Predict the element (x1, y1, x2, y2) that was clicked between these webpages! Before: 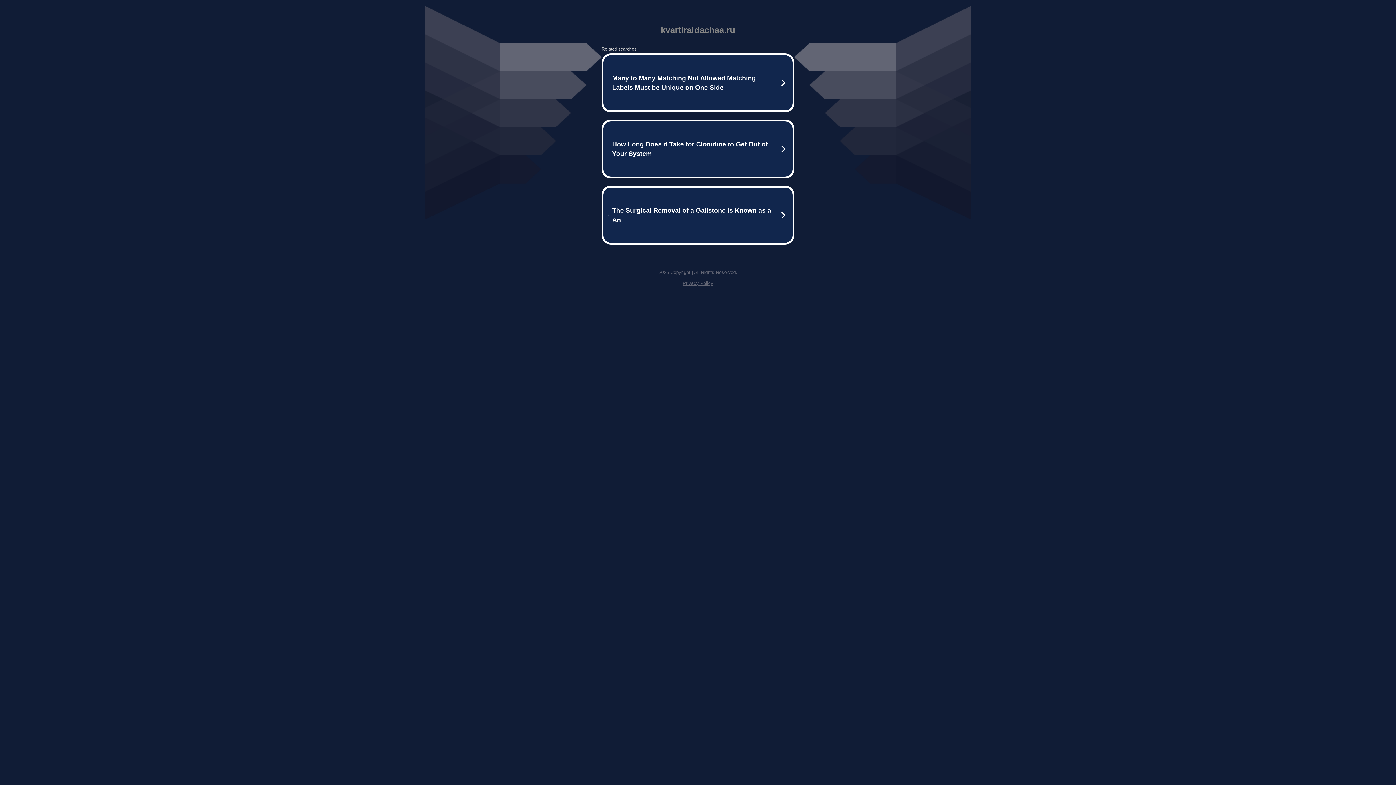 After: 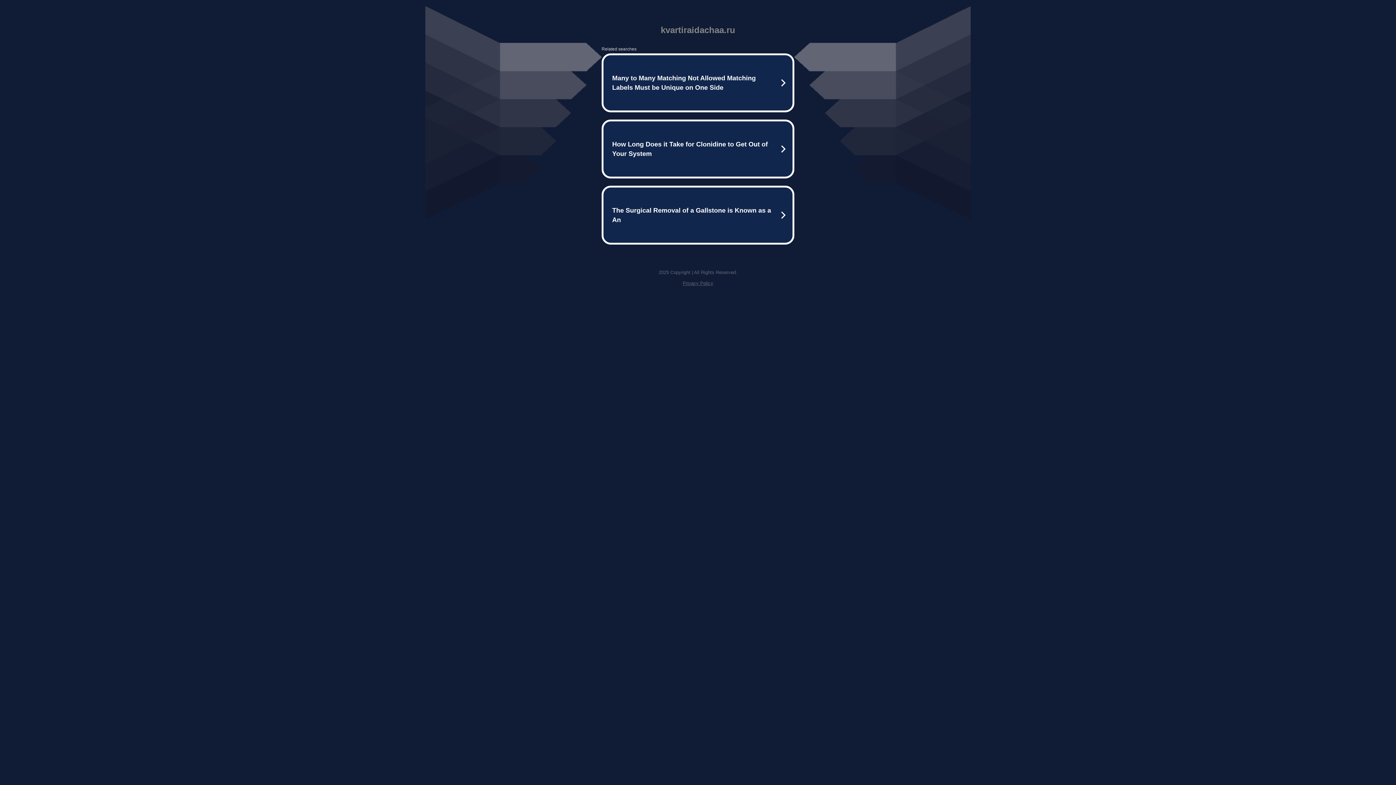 Action: bbox: (682, 280, 713, 286) label: Privacy Policy